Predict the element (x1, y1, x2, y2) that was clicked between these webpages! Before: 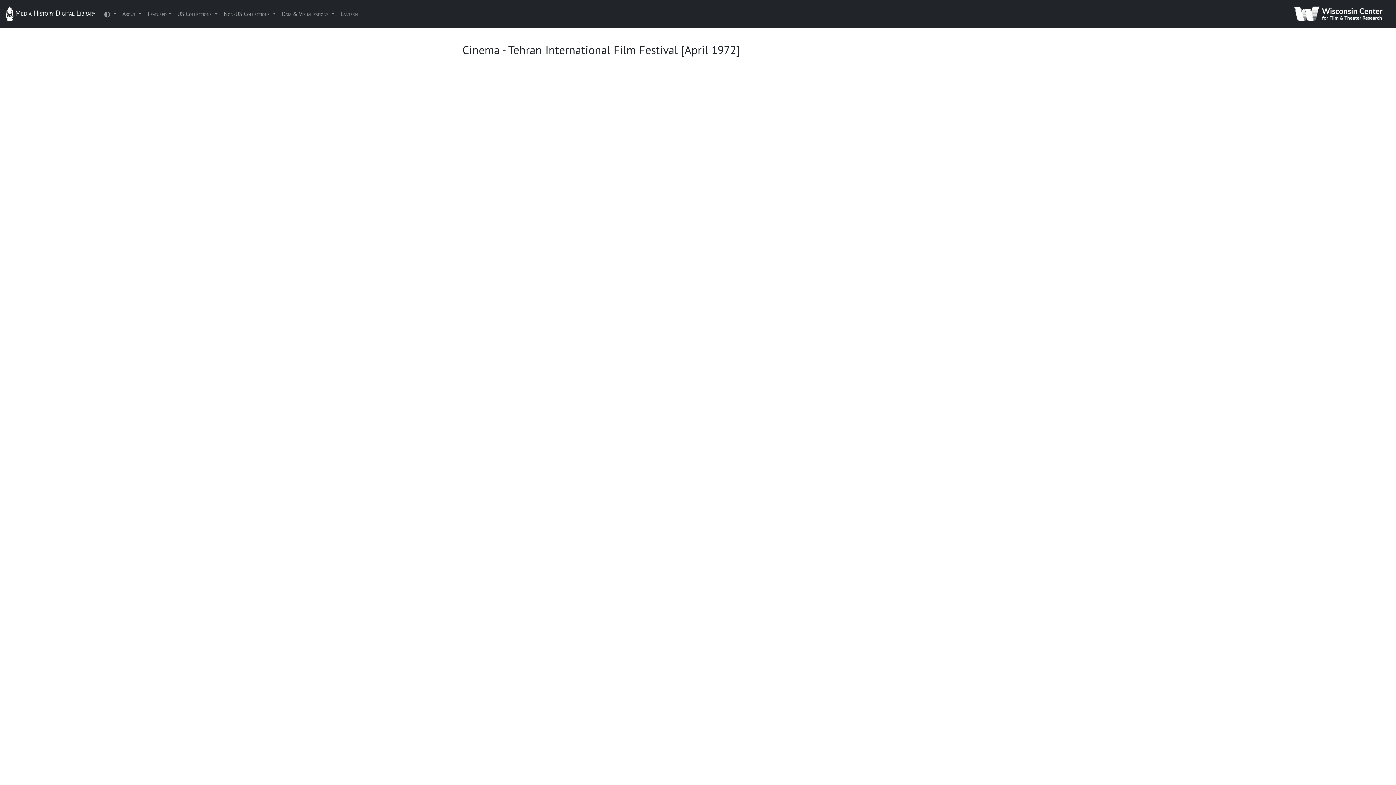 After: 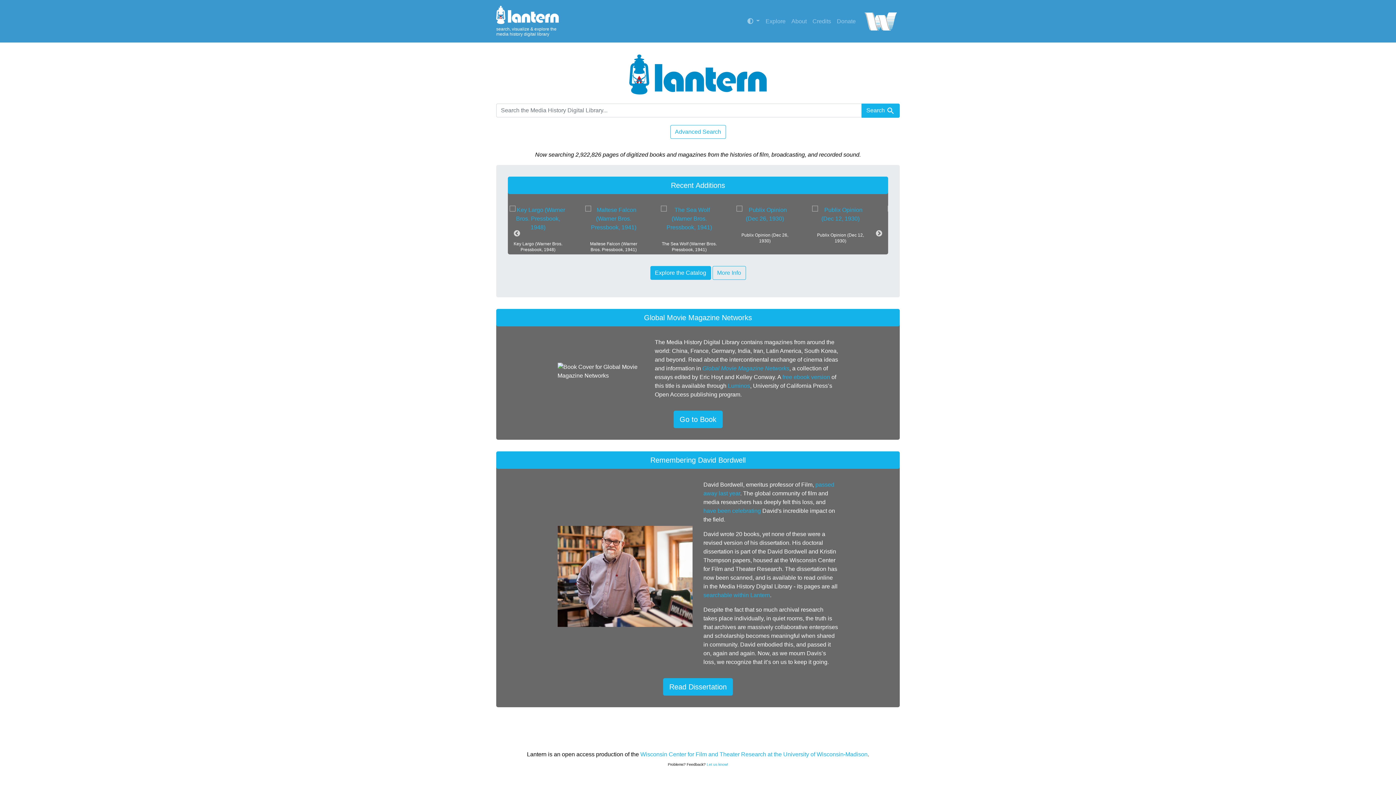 Action: label: Lantern bbox: (337, 6, 360, 21)